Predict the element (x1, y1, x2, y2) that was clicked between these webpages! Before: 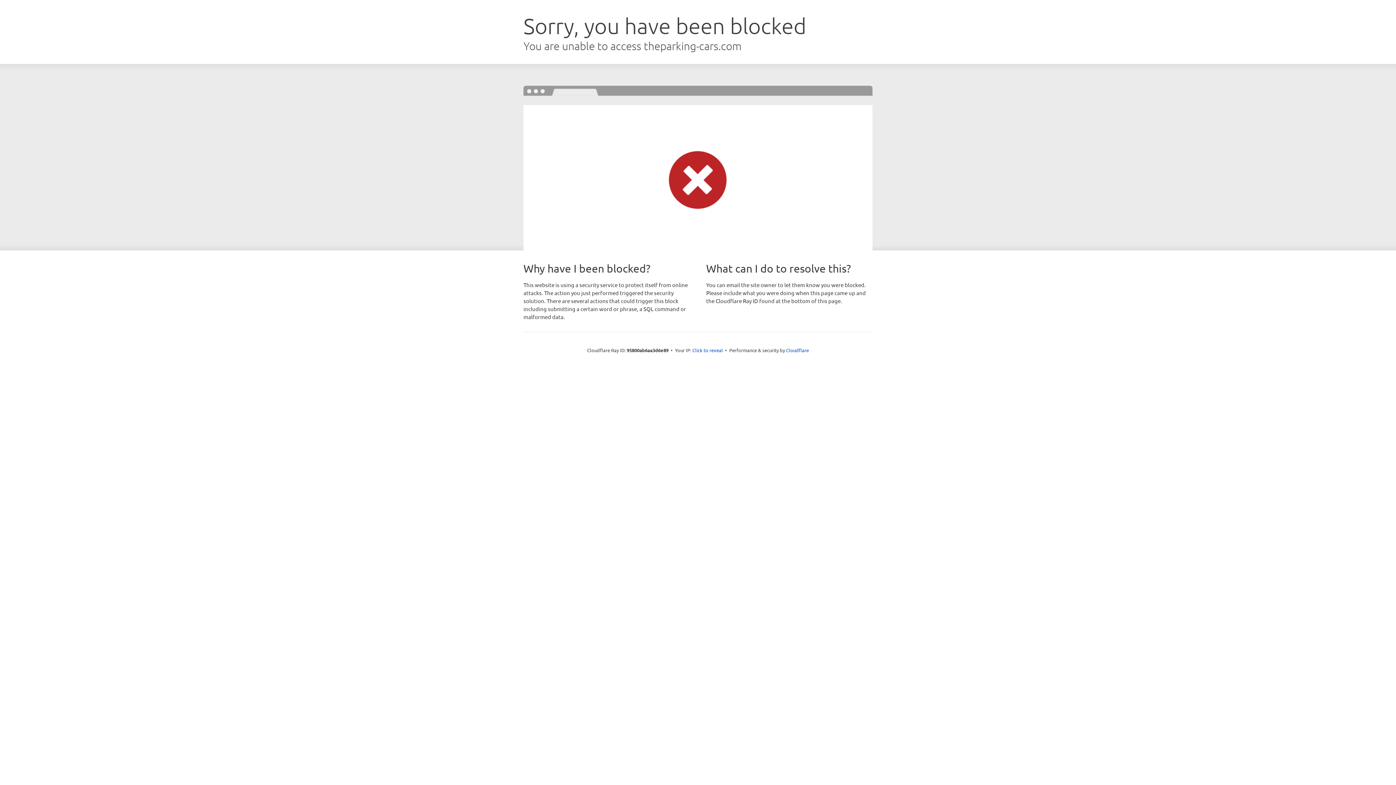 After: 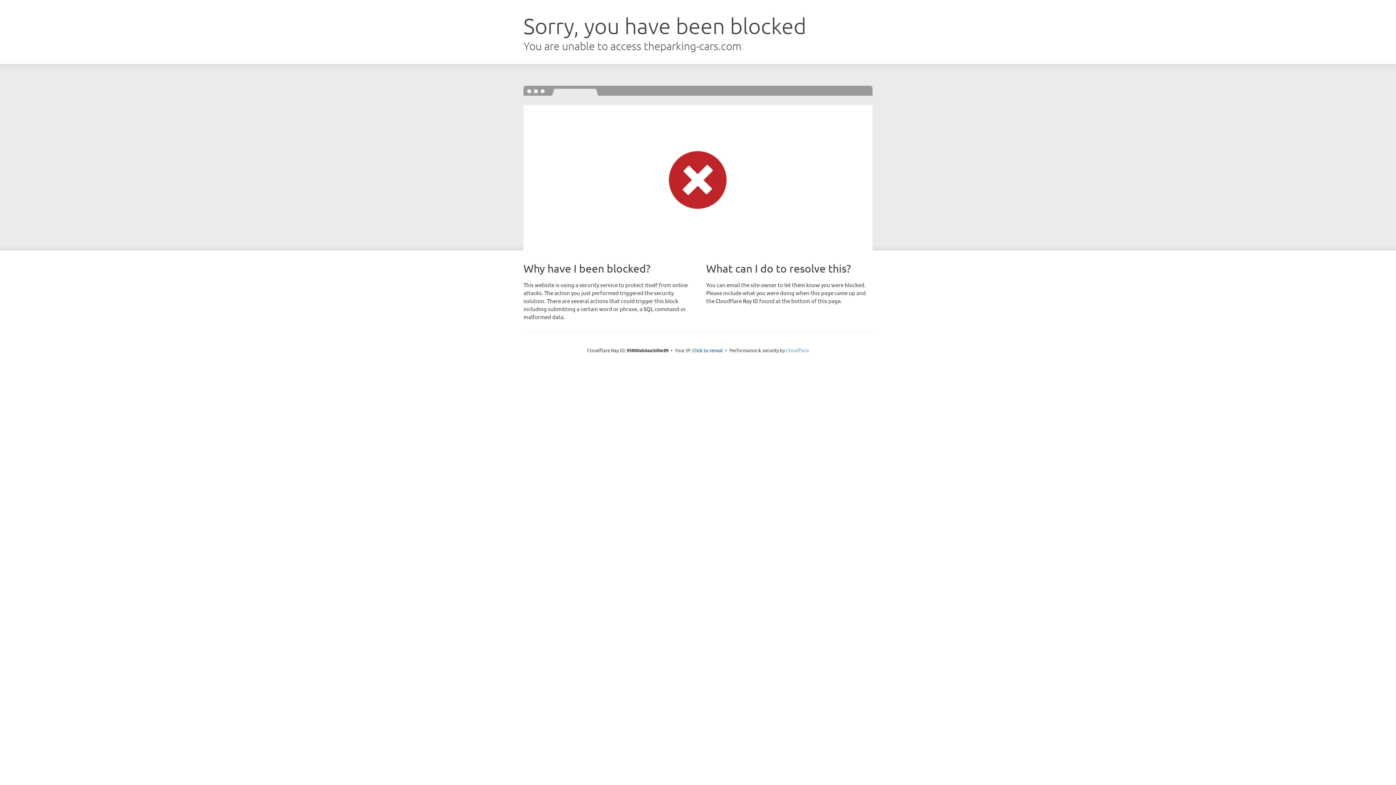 Action: label: Cloudflare bbox: (786, 347, 809, 353)